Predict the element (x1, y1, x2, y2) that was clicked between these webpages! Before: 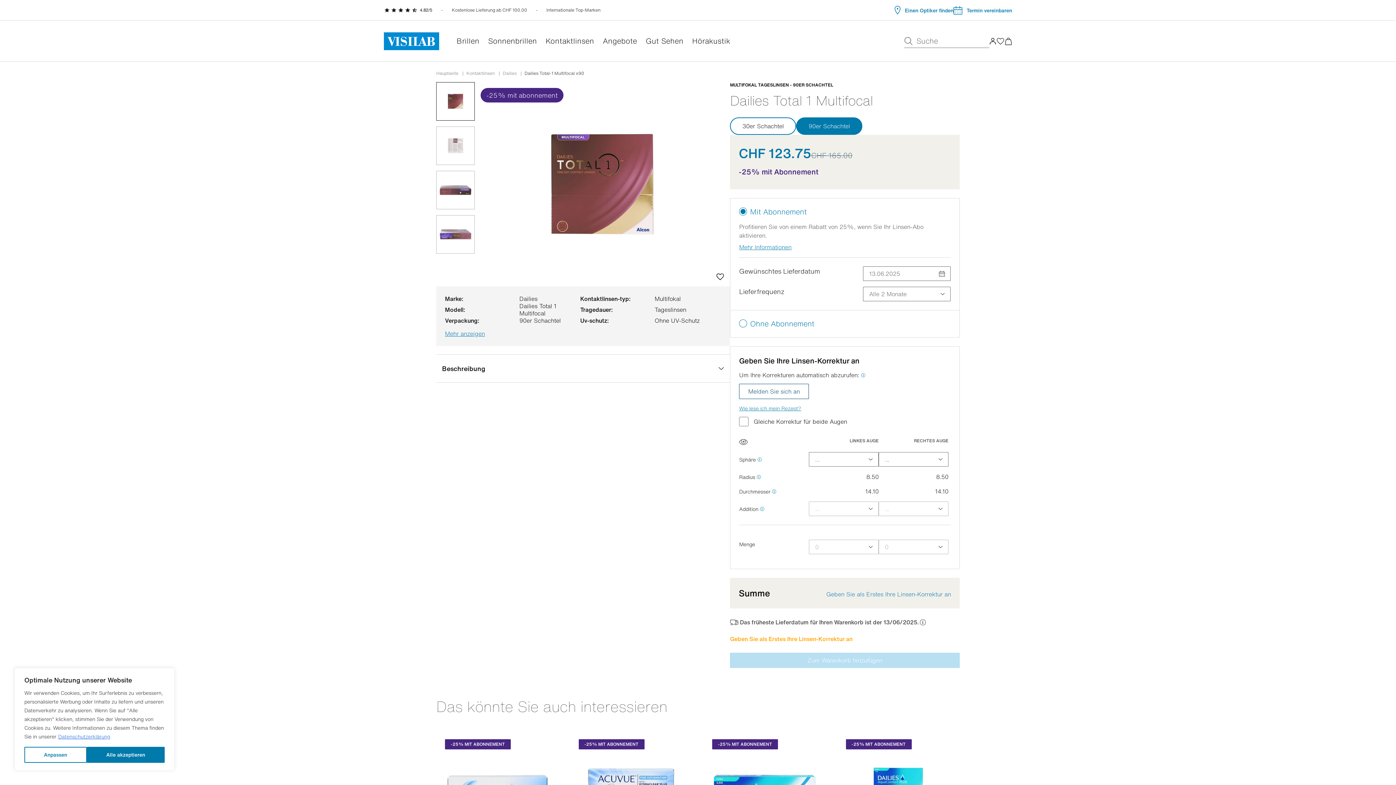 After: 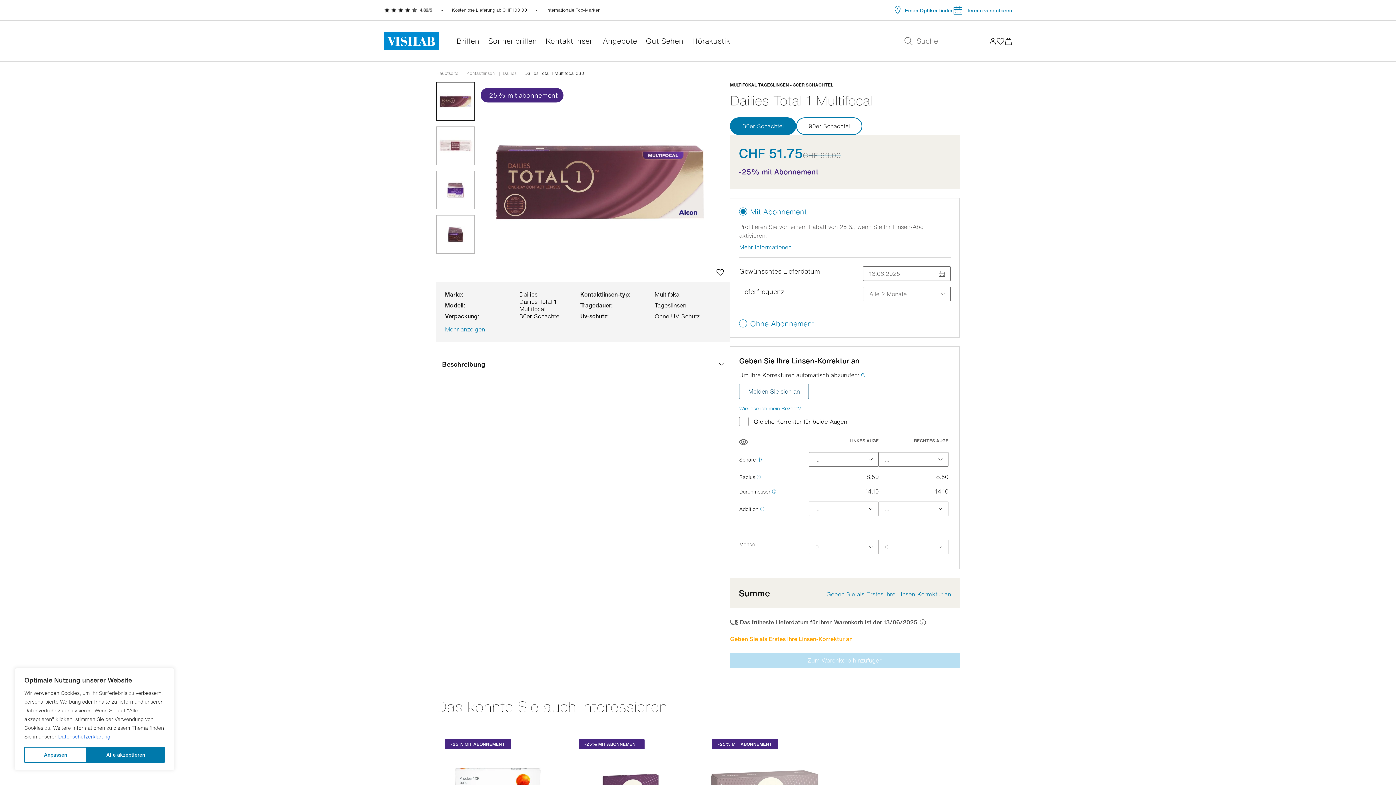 Action: label: 30er Schachtel bbox: (730, 117, 796, 134)